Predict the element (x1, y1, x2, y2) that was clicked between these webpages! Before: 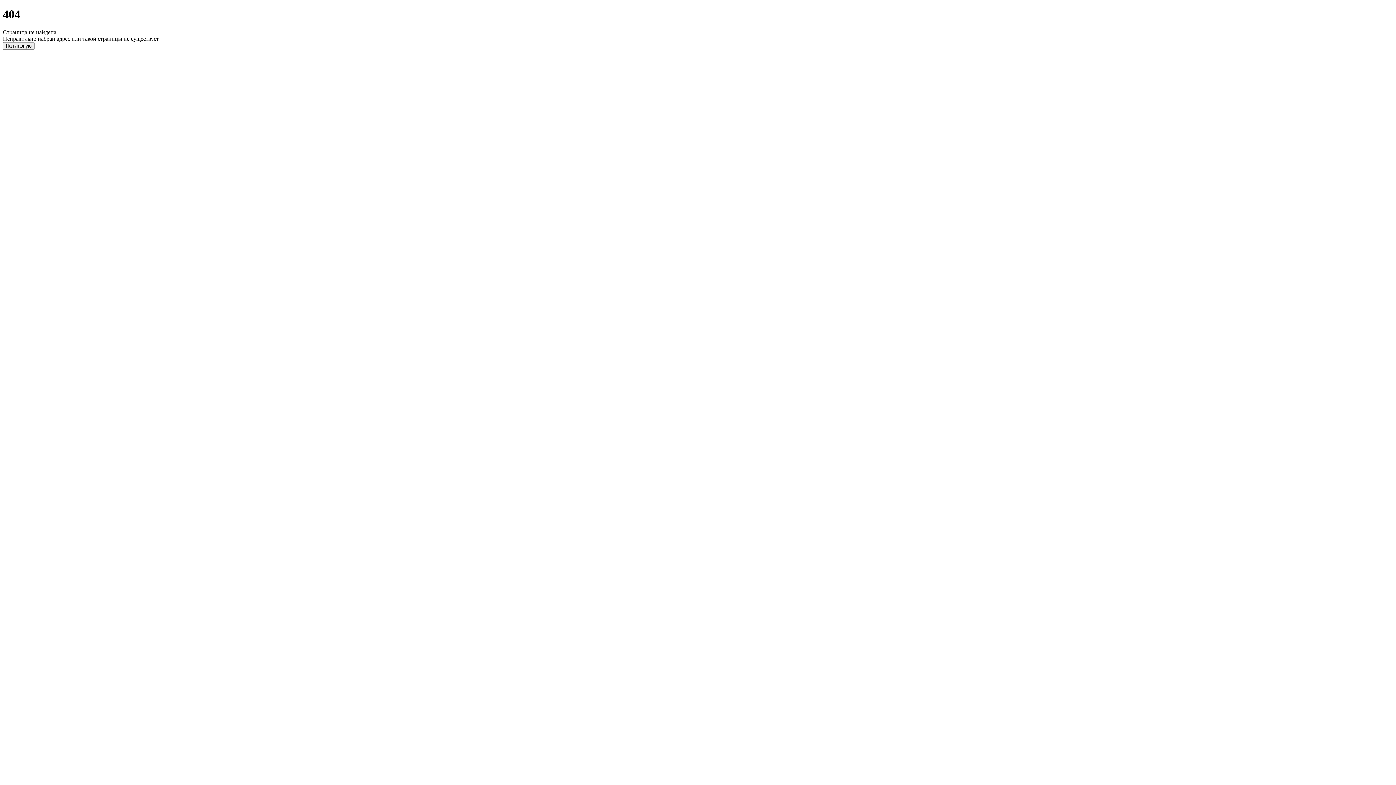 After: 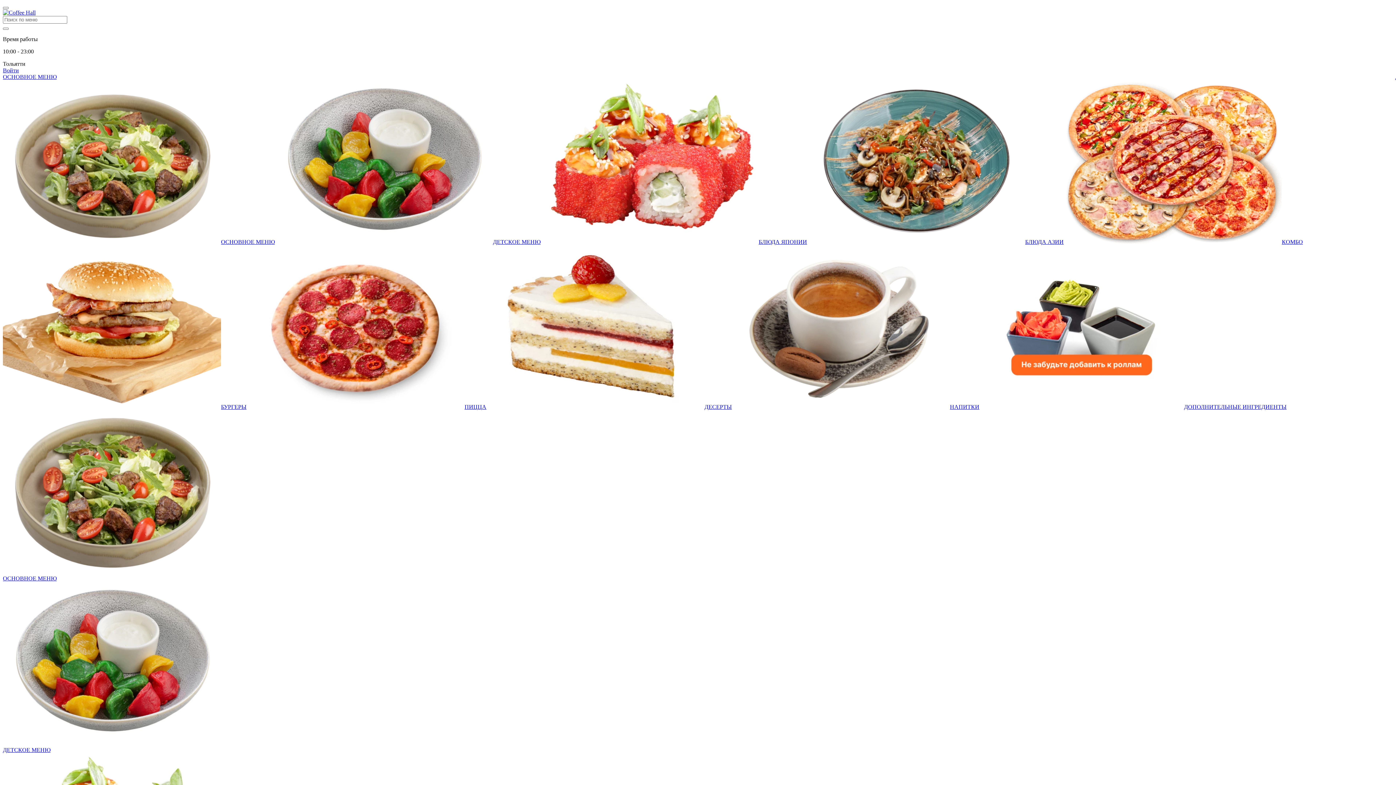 Action: bbox: (2, 42, 34, 49) label: На главную